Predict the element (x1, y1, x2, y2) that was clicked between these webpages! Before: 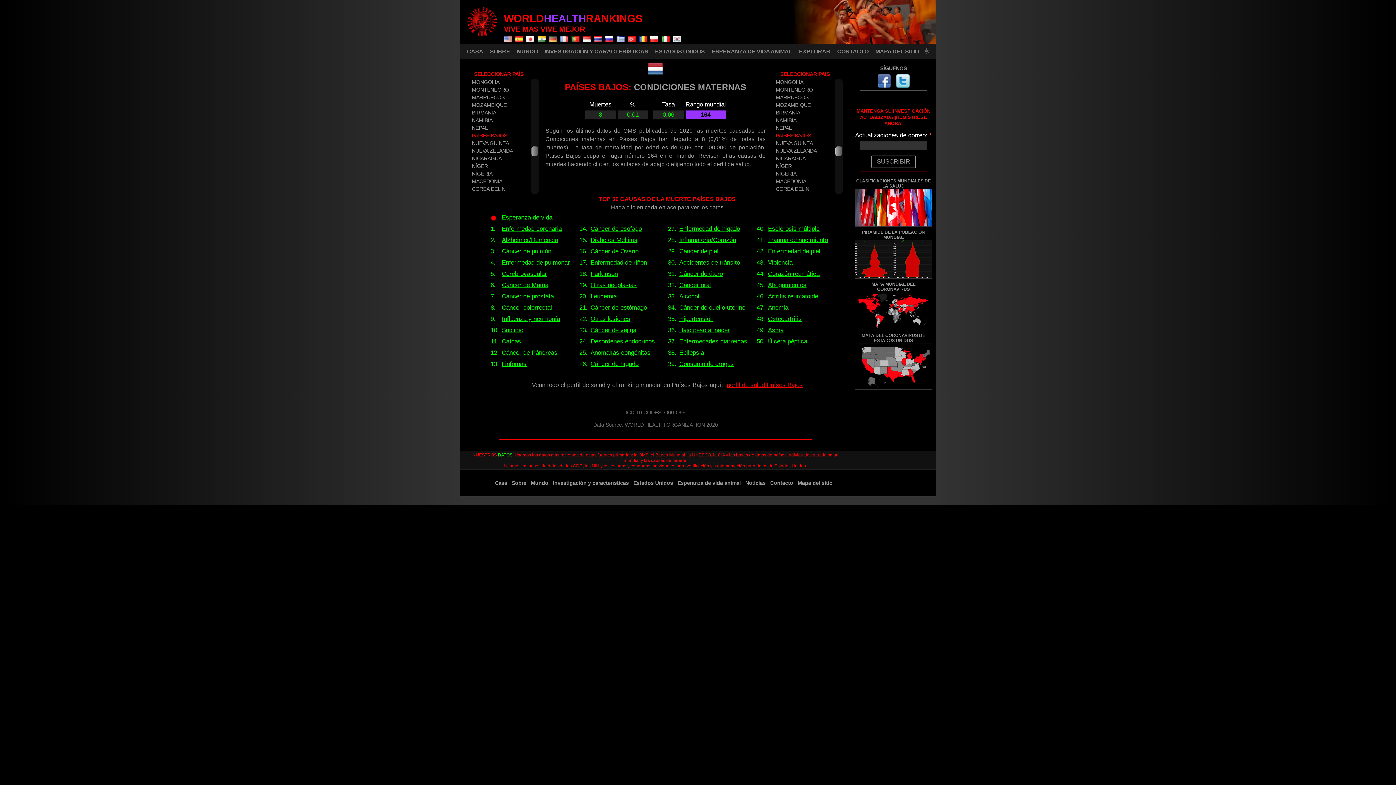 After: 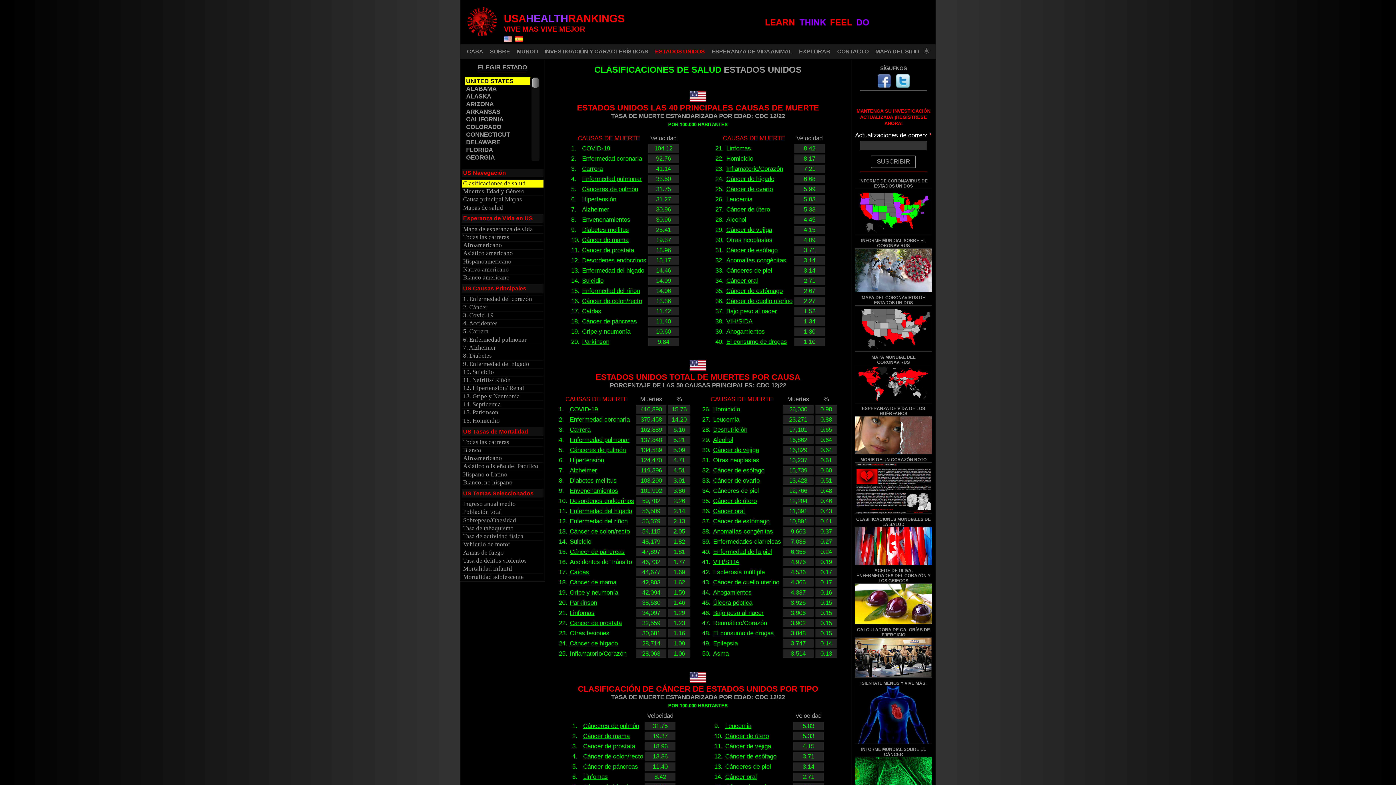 Action: label: ESTADOS UNIDOS bbox: (652, 44, 708, 59)